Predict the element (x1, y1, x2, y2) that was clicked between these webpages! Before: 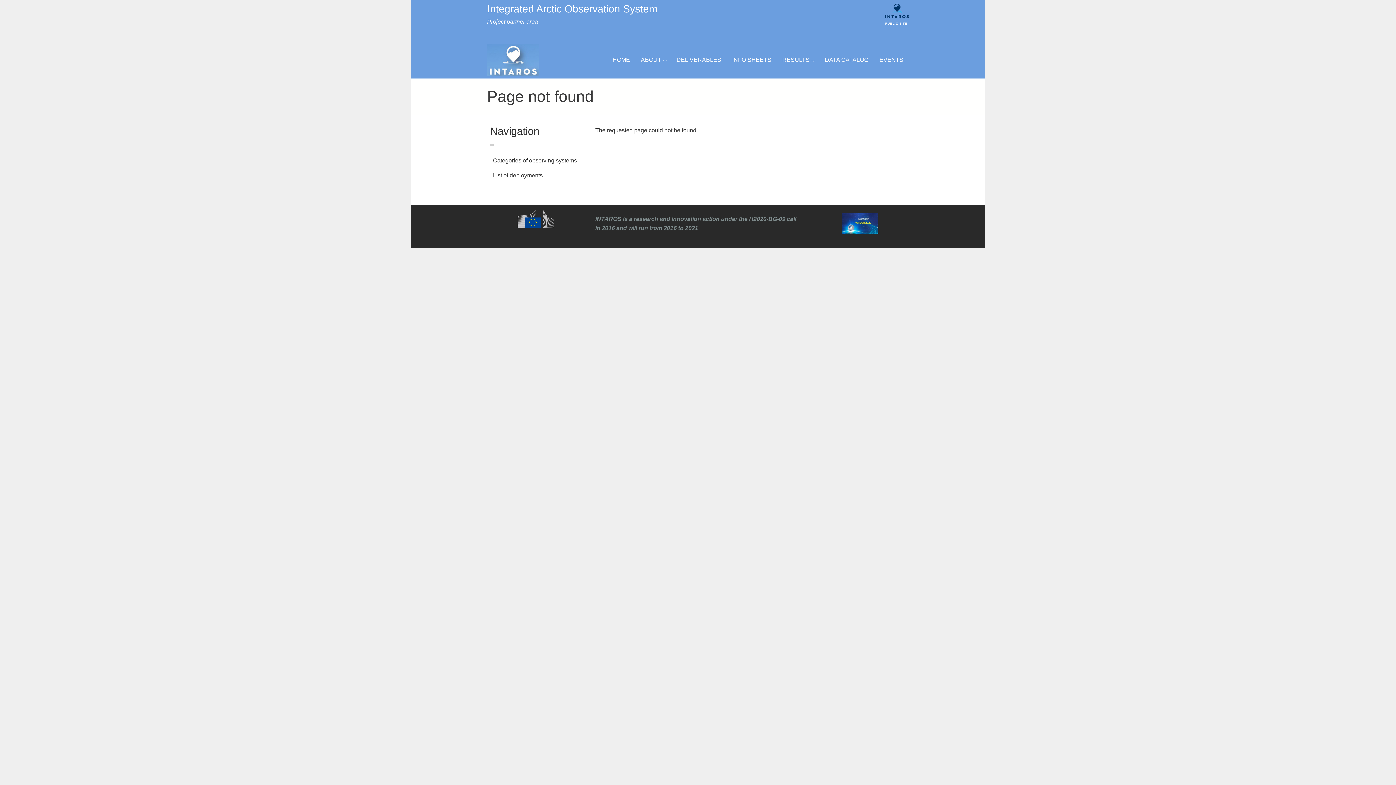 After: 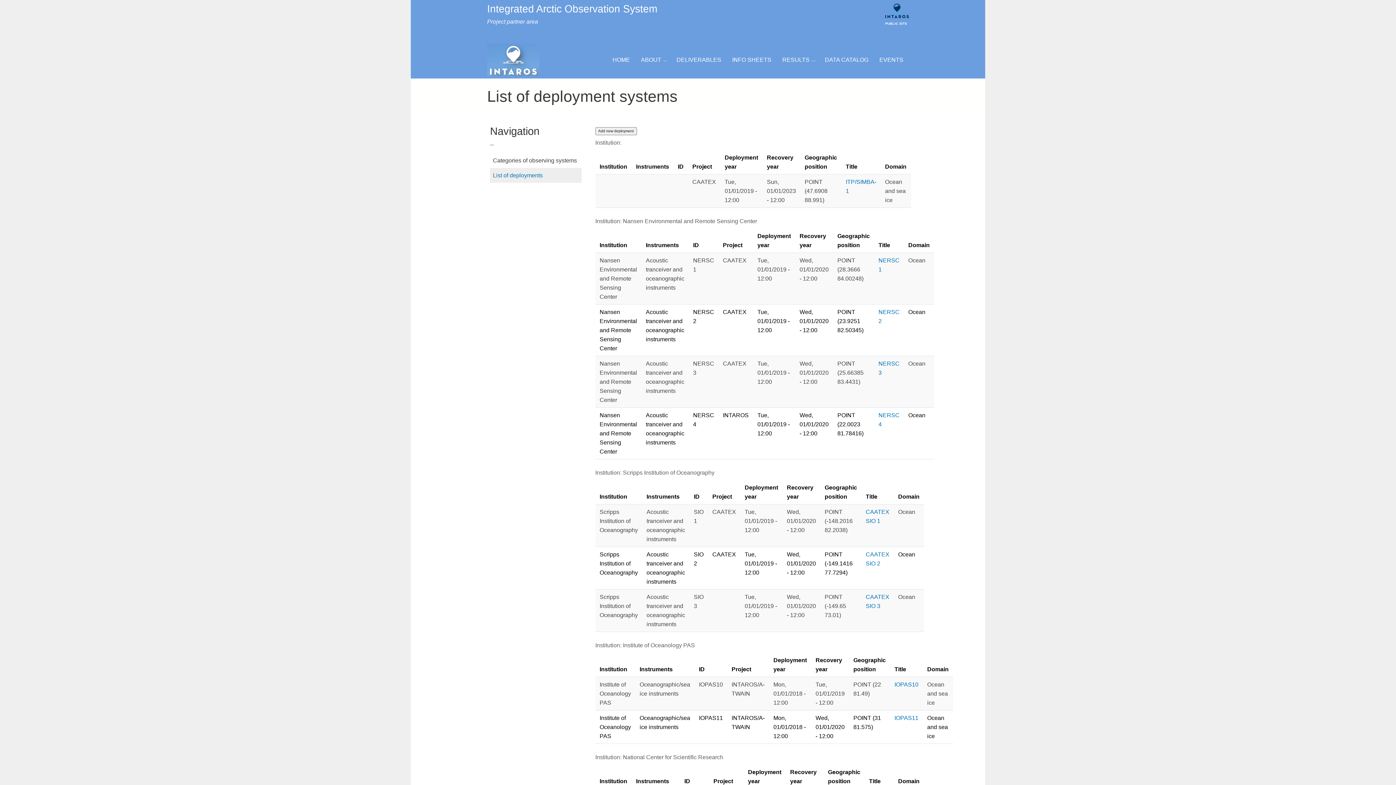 Action: bbox: (490, 168, 581, 182) label: List of deployments